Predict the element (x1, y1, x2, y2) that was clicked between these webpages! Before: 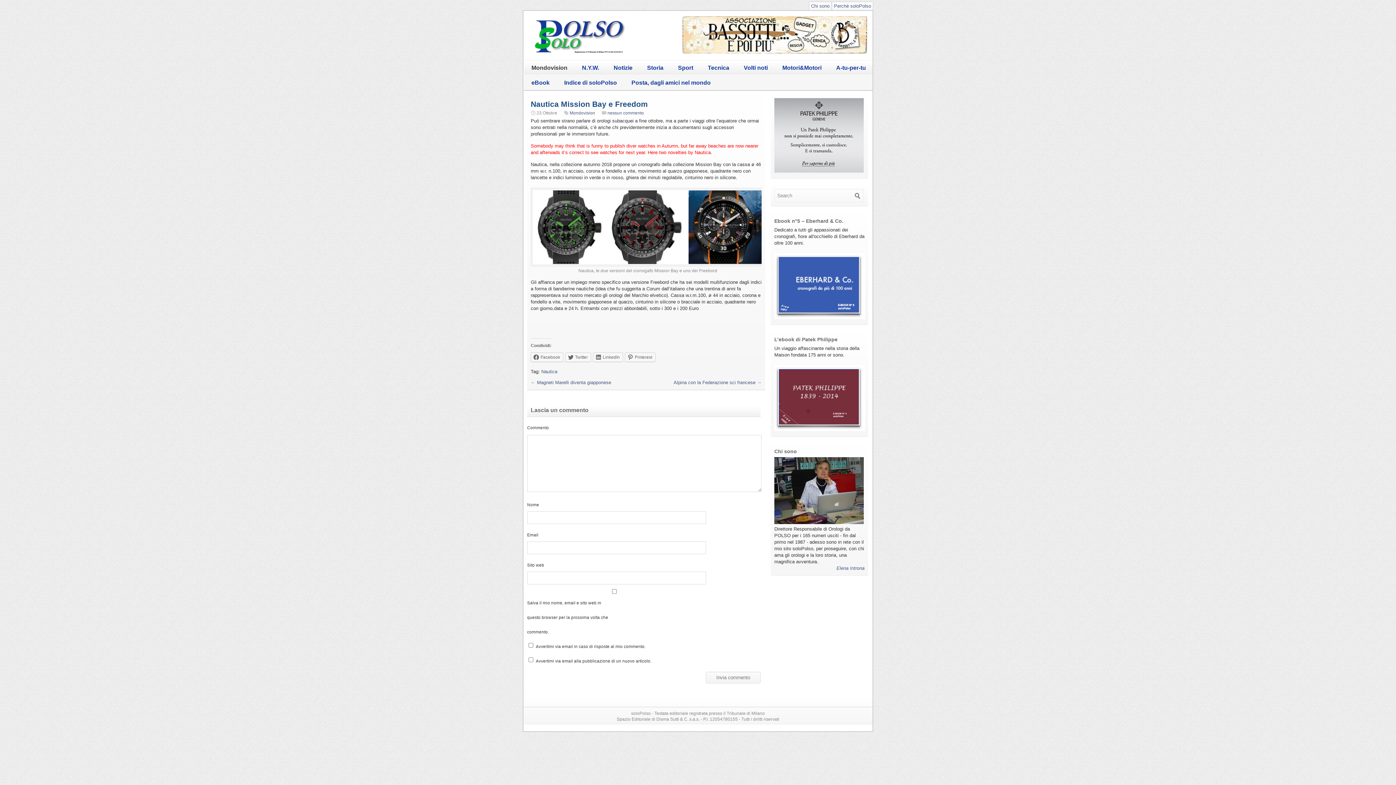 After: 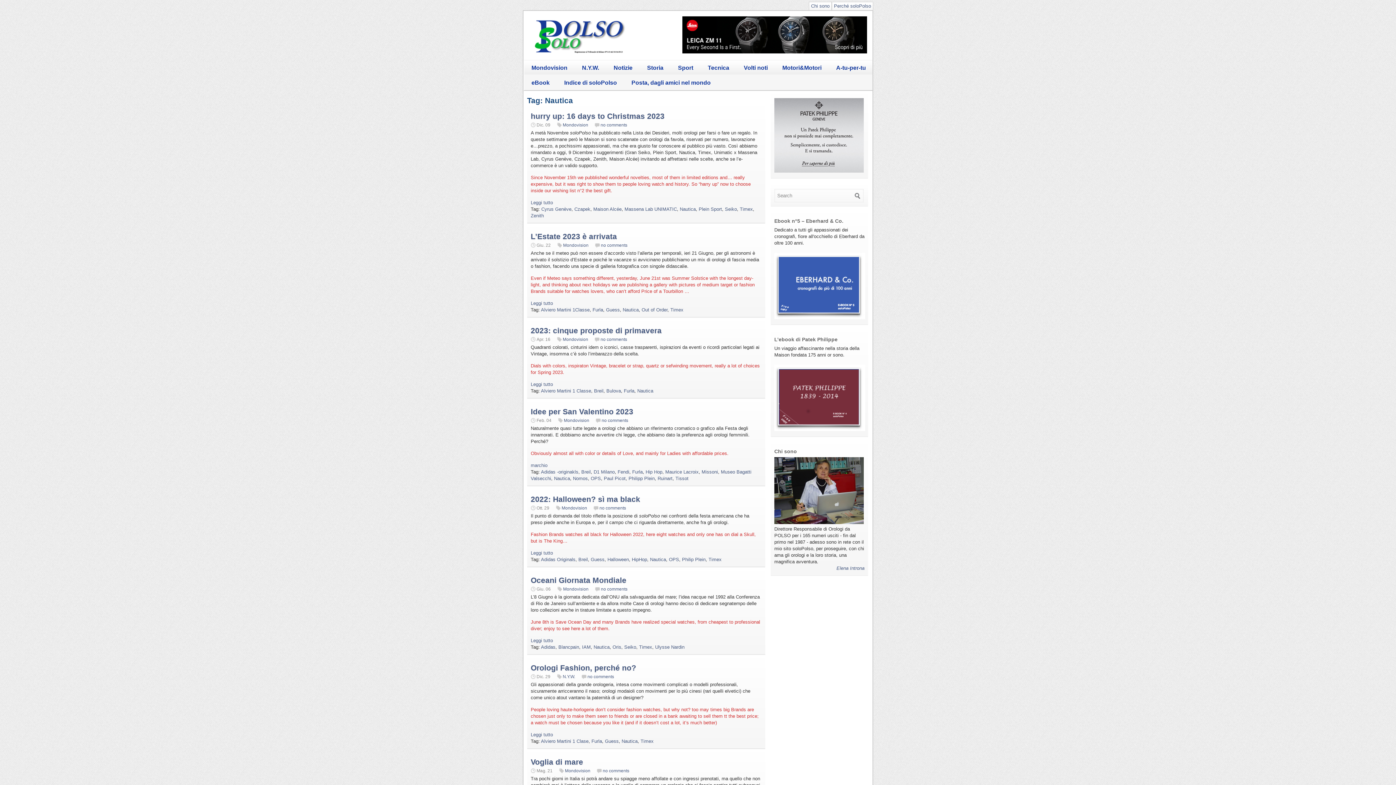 Action: label: Nautica bbox: (541, 369, 557, 374)